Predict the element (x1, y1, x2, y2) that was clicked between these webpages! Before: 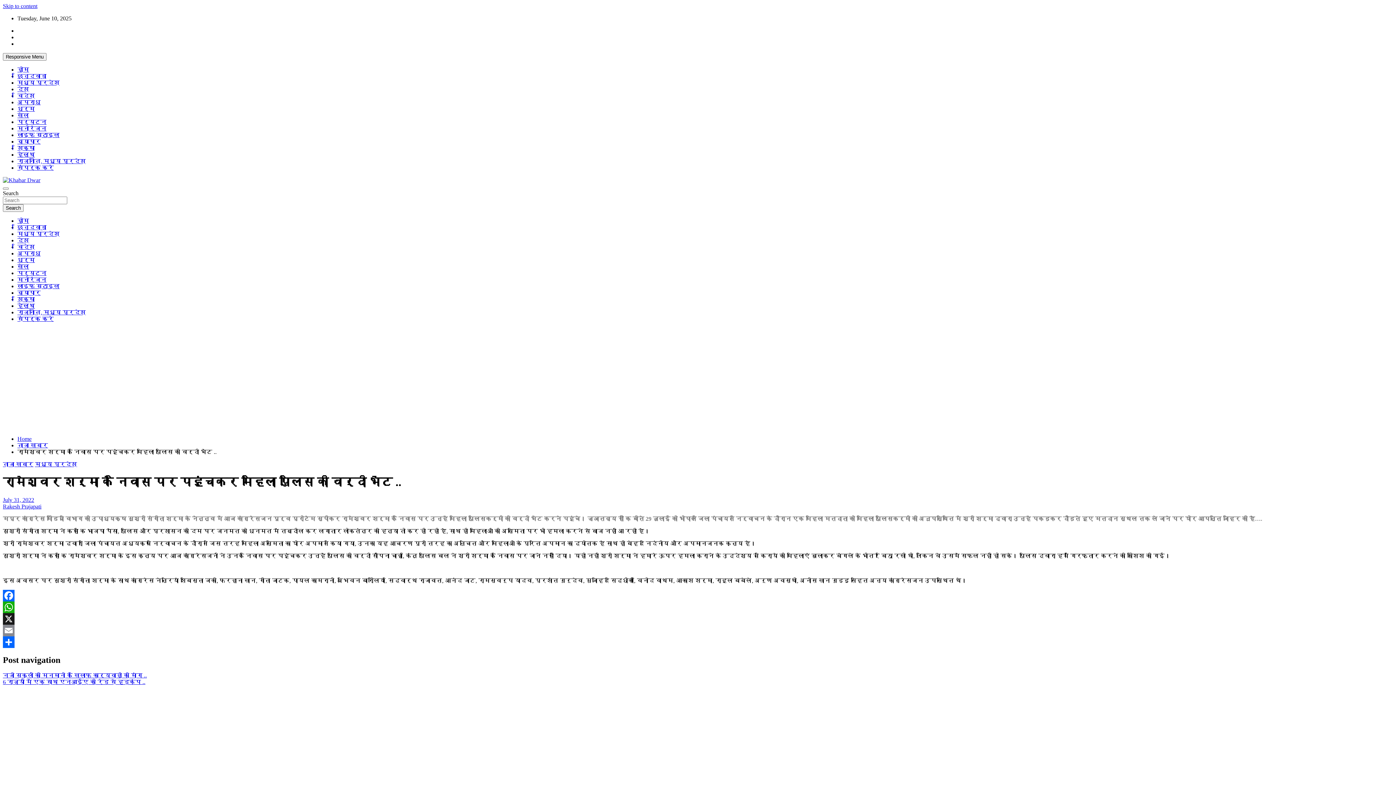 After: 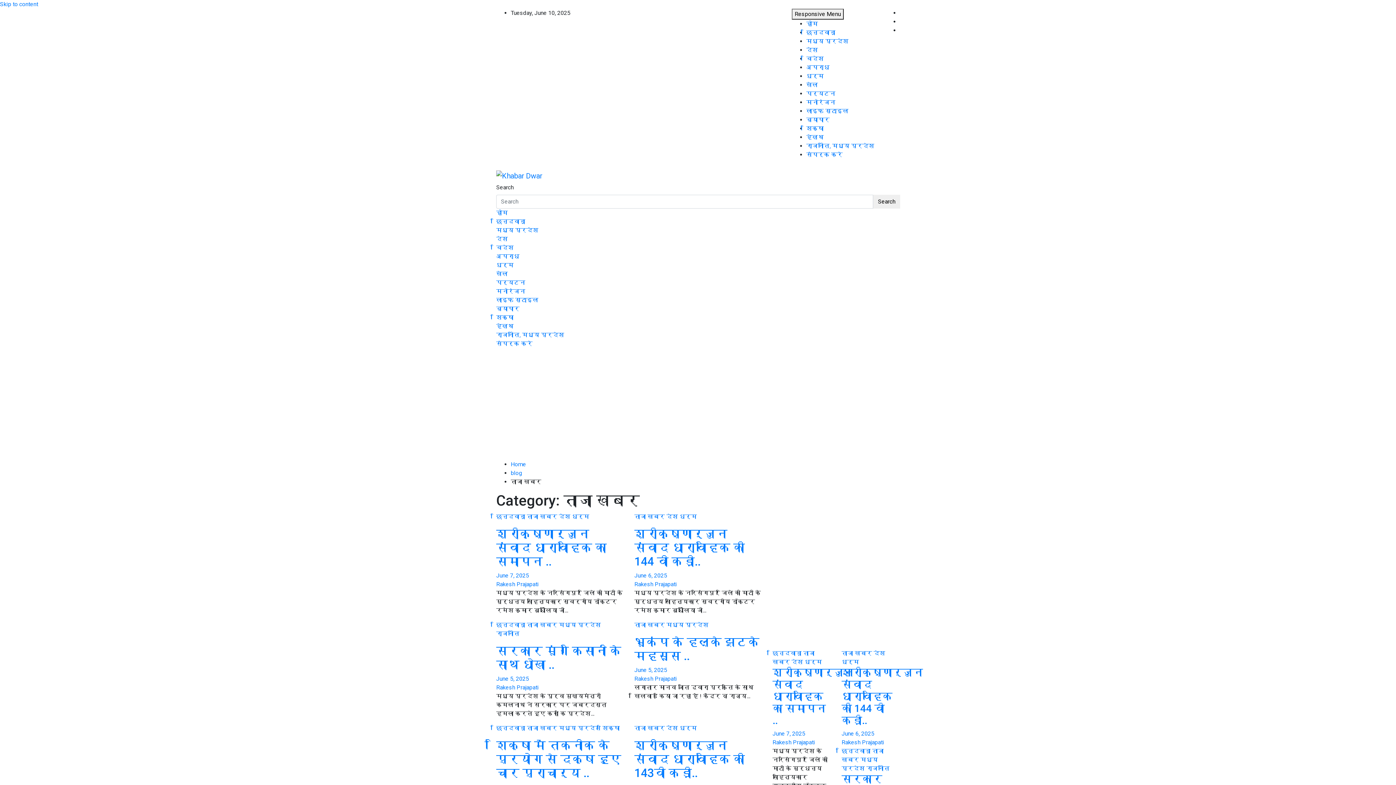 Action: bbox: (2, 461, 33, 467) label: ताजा खबर